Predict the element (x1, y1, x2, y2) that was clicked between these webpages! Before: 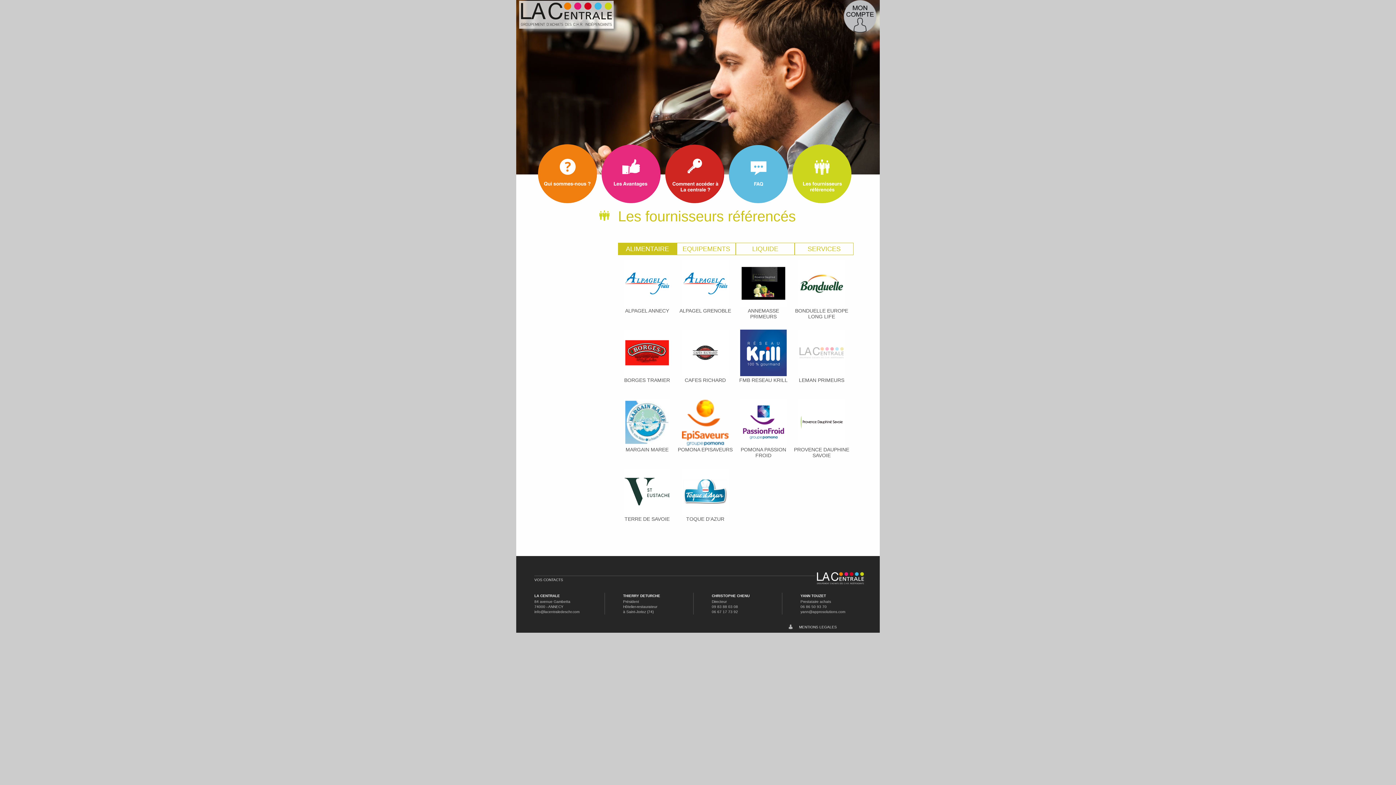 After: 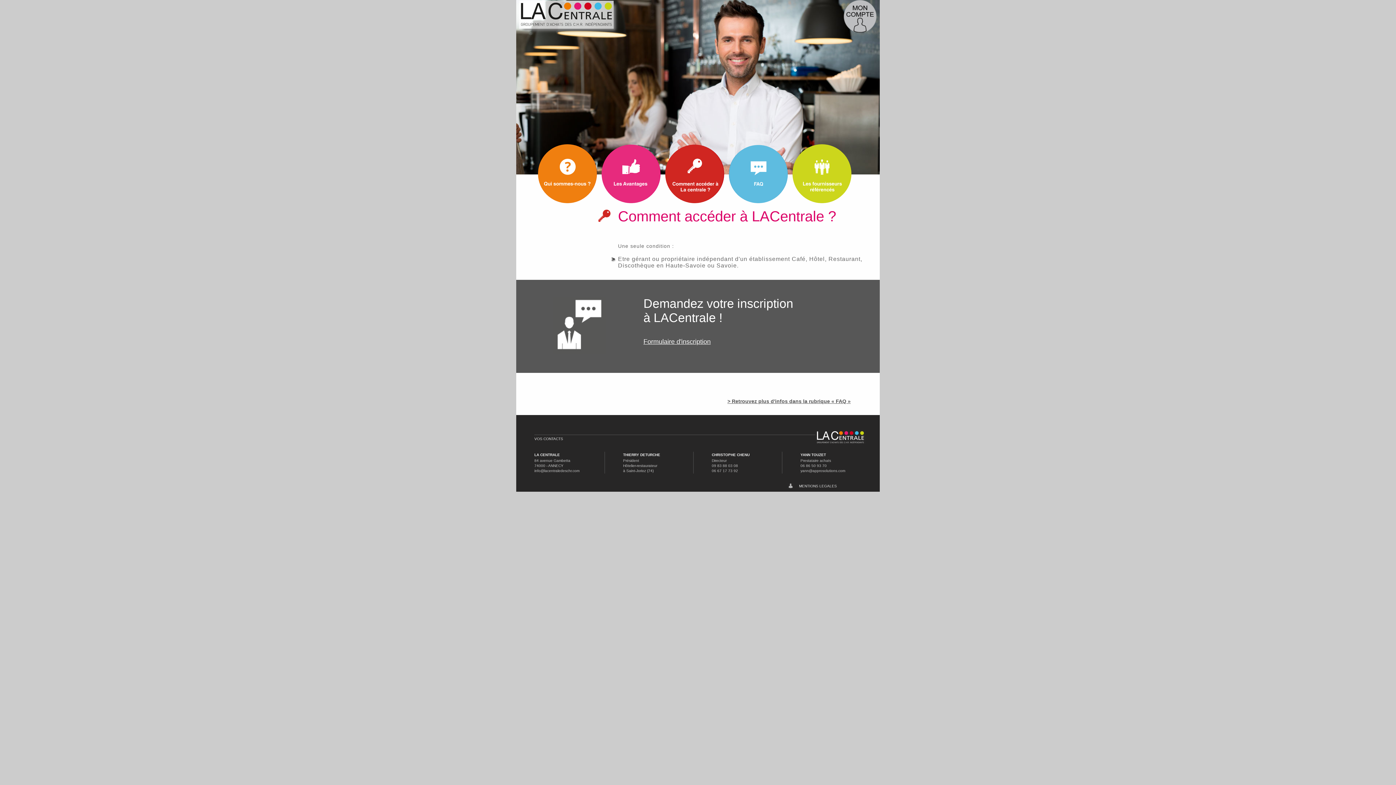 Action: bbox: (665, 198, 727, 204)